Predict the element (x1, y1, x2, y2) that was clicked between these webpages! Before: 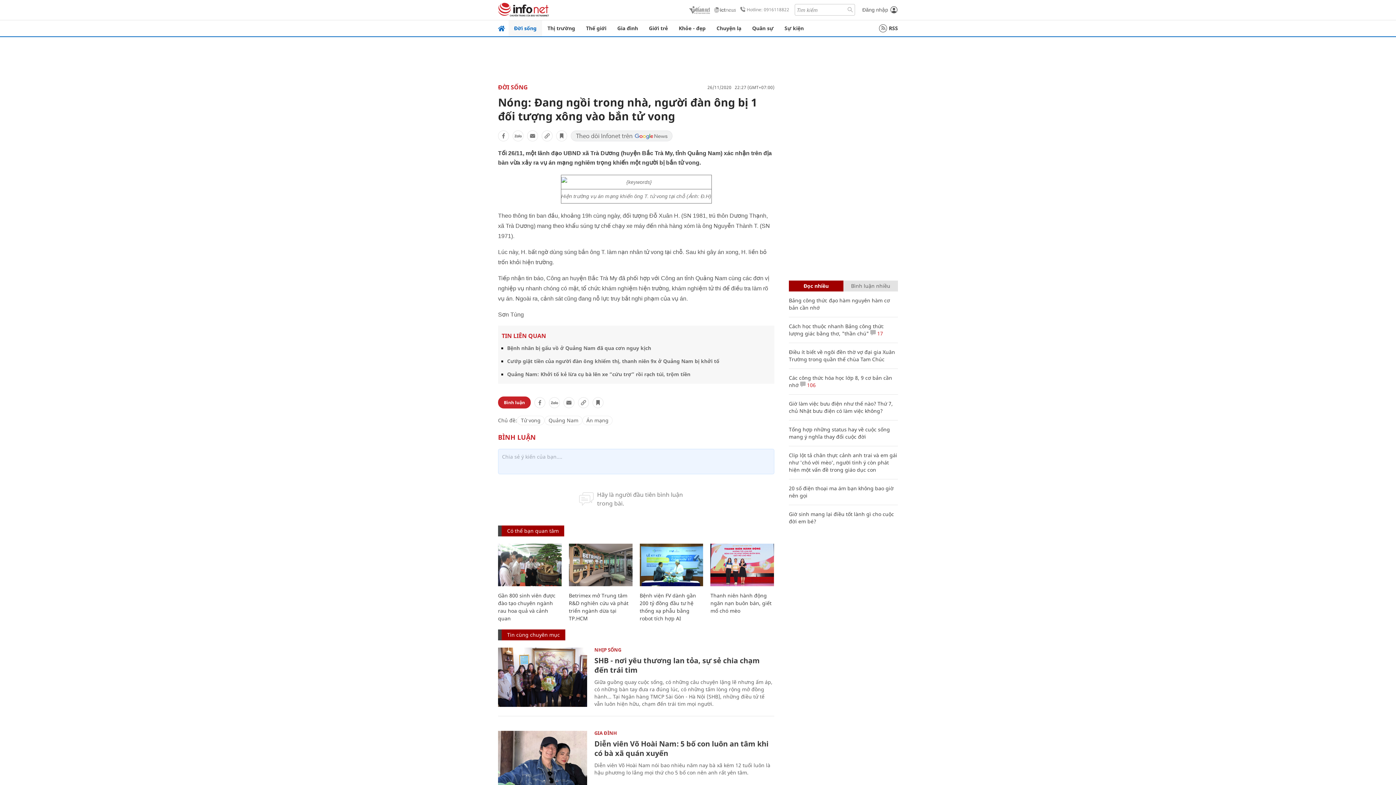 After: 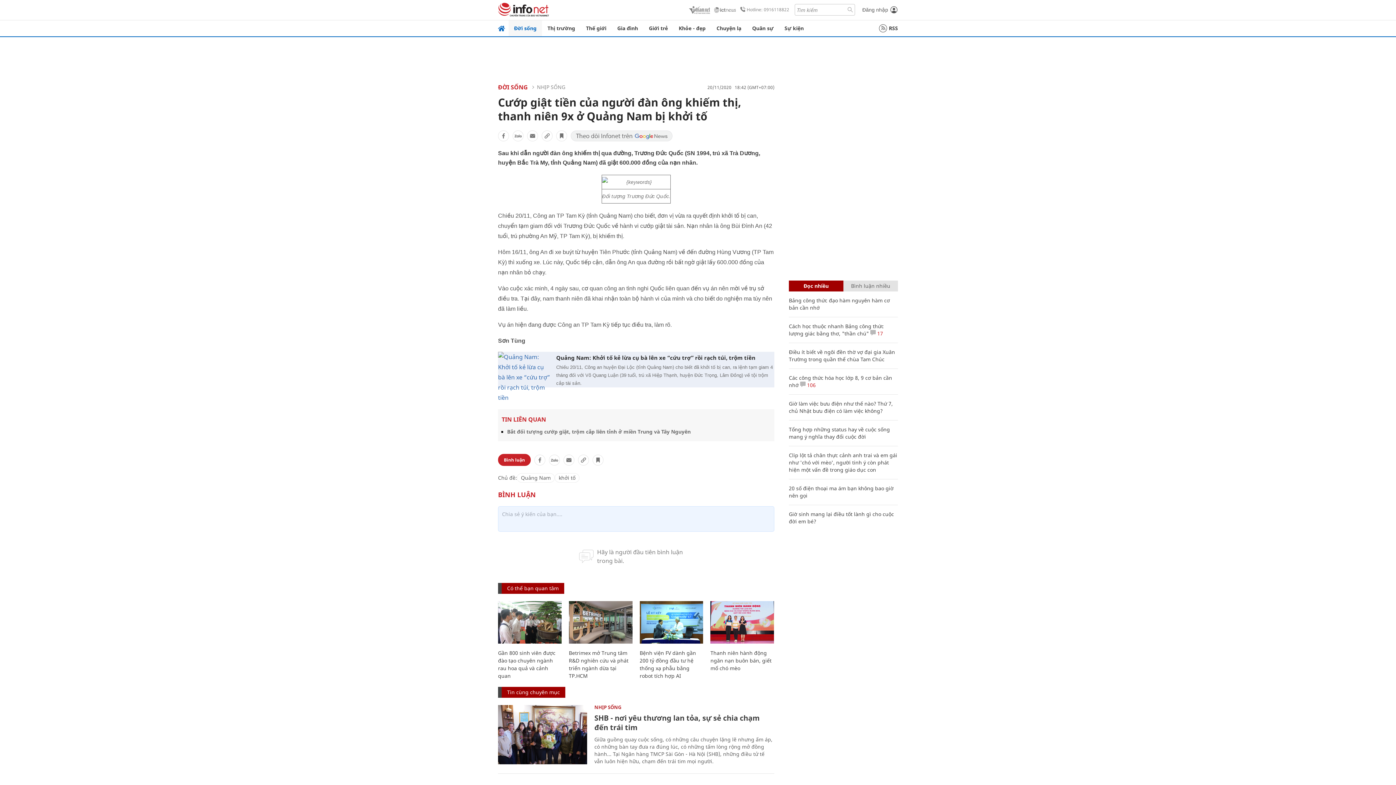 Action: bbox: (507, 357, 719, 364) label: Cướp giật tiền của người đàn ông khiếm thị, thanh niên 9x ở Quảng Nam bị khởi tố